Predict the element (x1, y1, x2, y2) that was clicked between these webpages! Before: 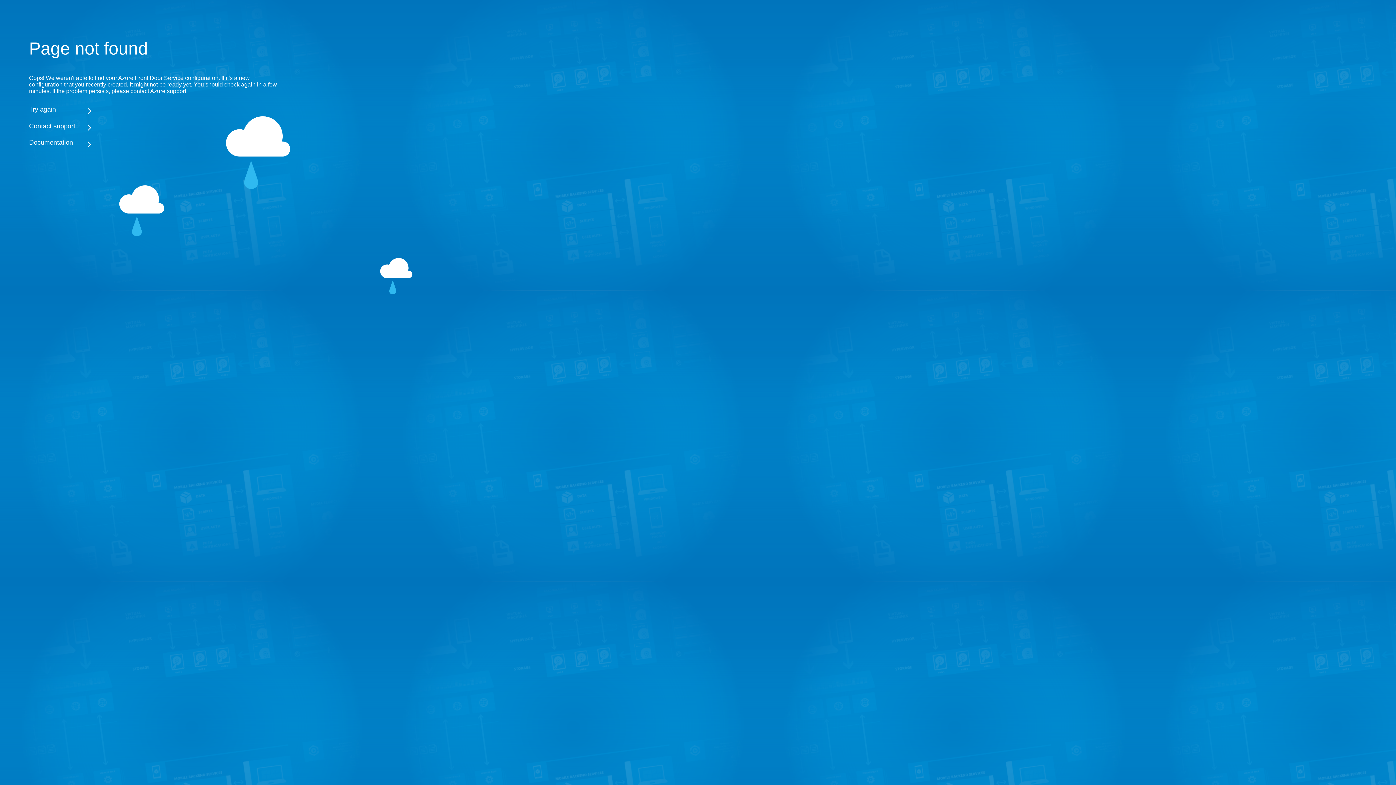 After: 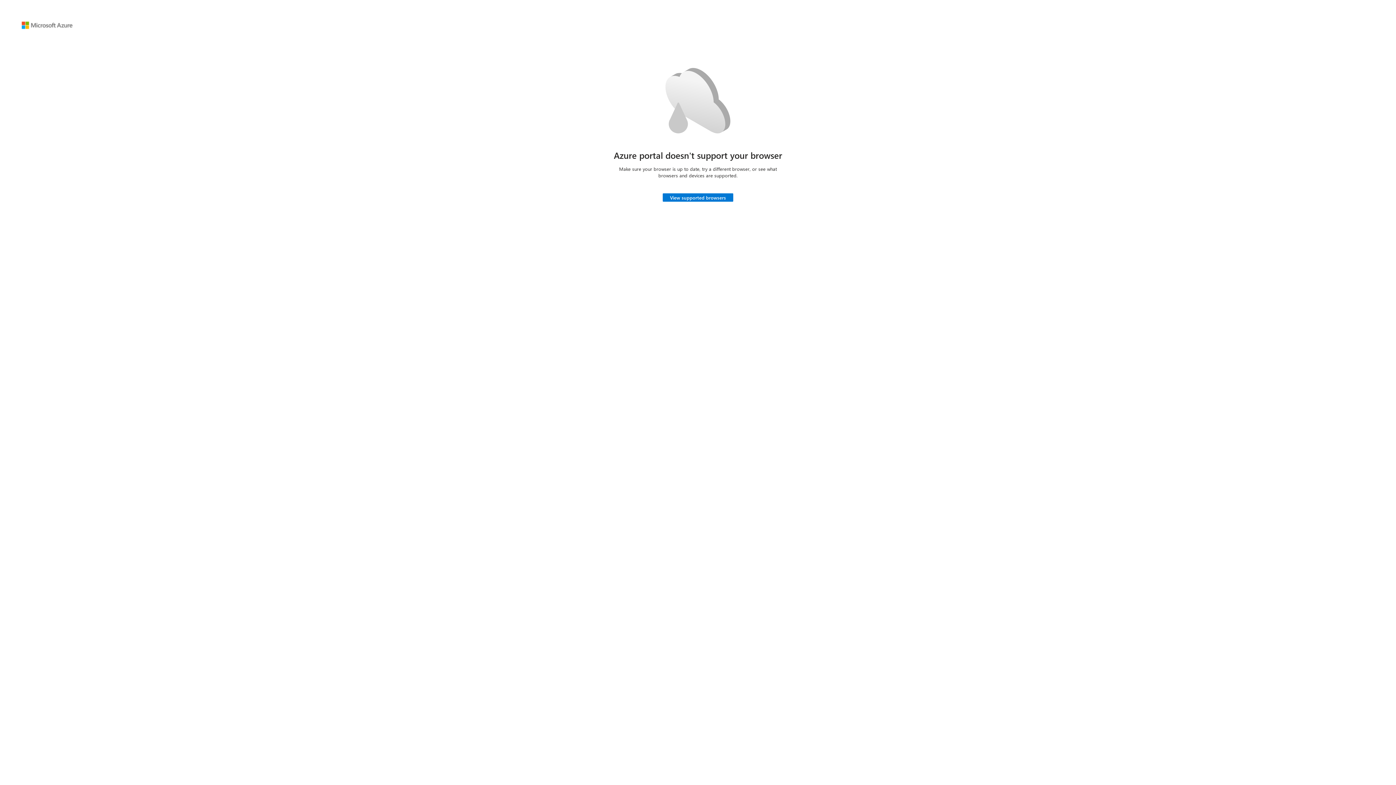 Action: bbox: (29, 105, 283, 113) label: Try again